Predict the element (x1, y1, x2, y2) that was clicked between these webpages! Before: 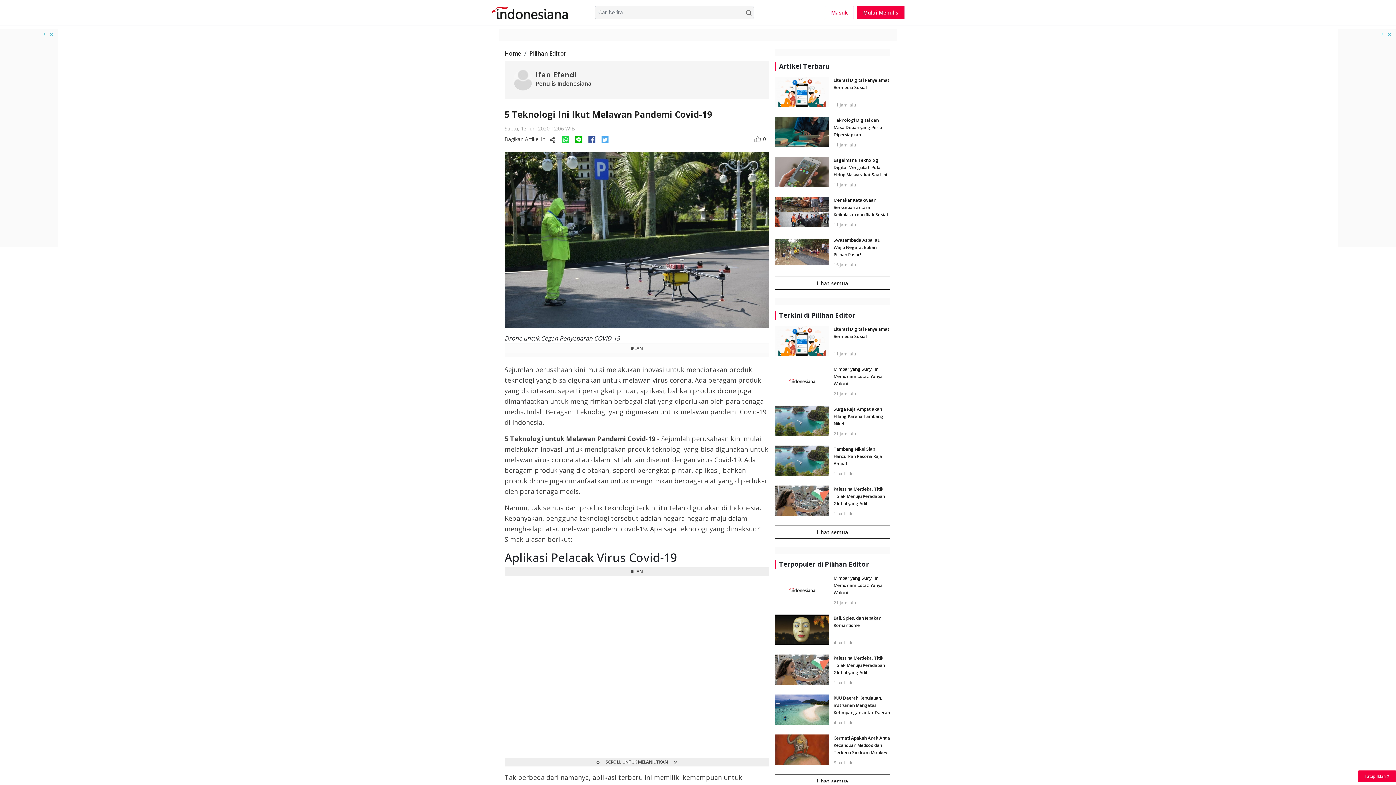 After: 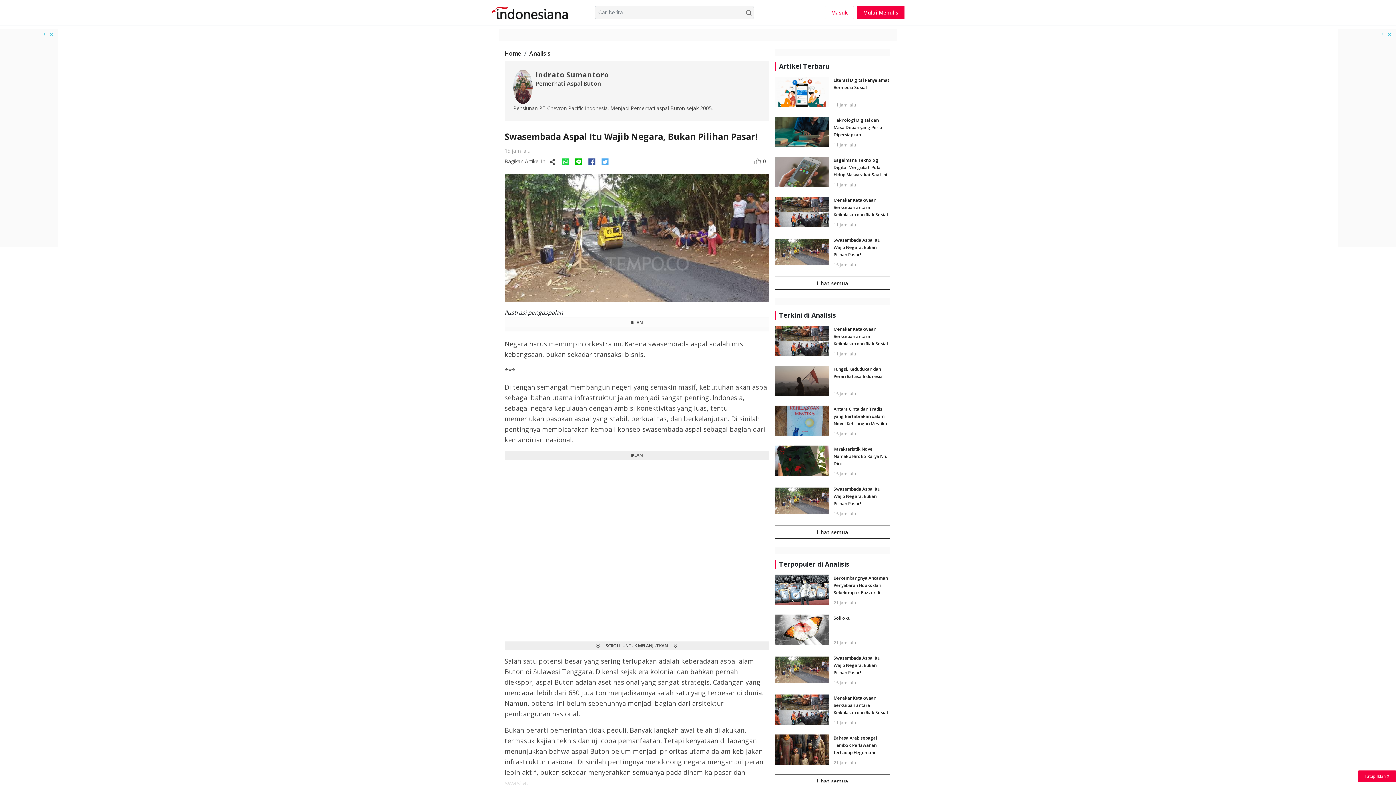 Action: bbox: (833, 237, 880, 257) label: Swasembada Aspal Itu Wajib Negara, Bukan Pilihan Pasar!